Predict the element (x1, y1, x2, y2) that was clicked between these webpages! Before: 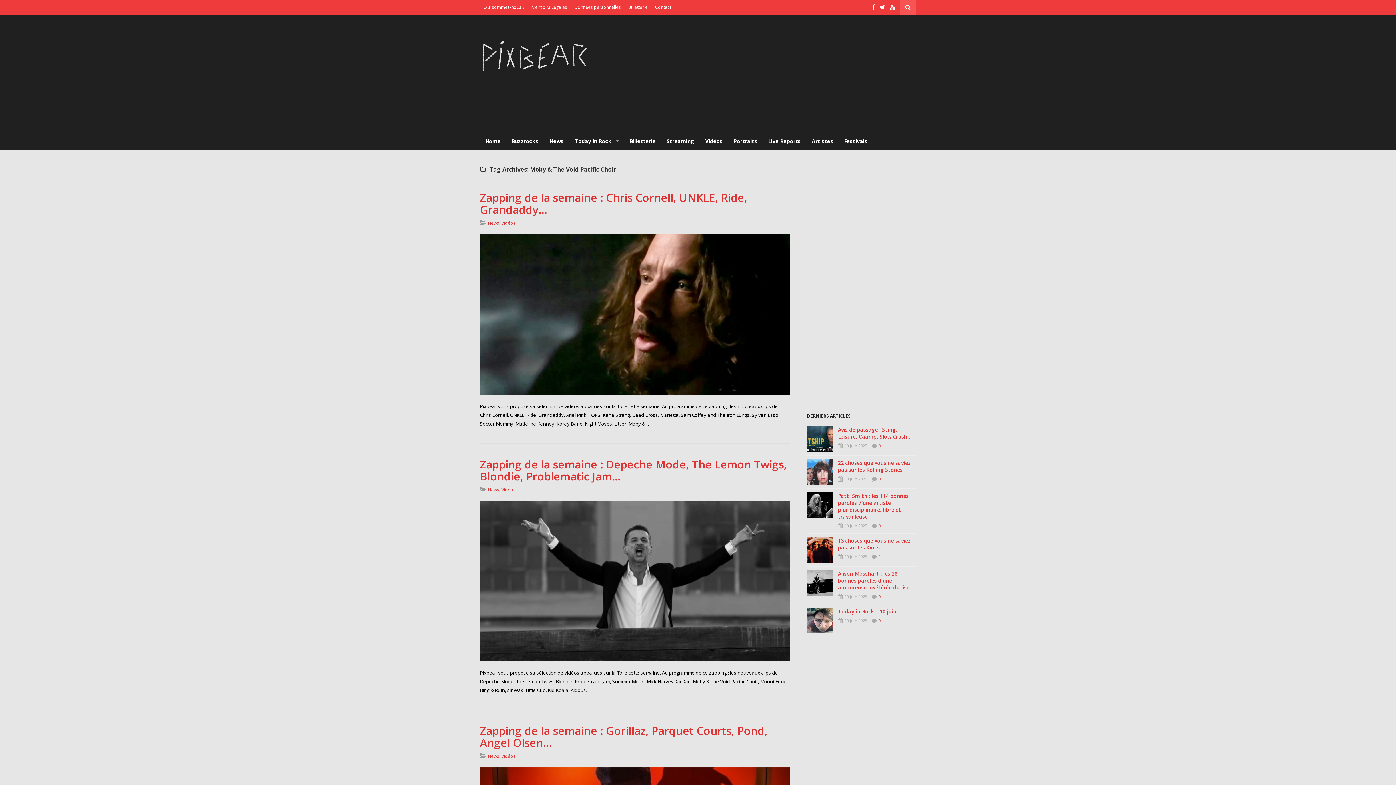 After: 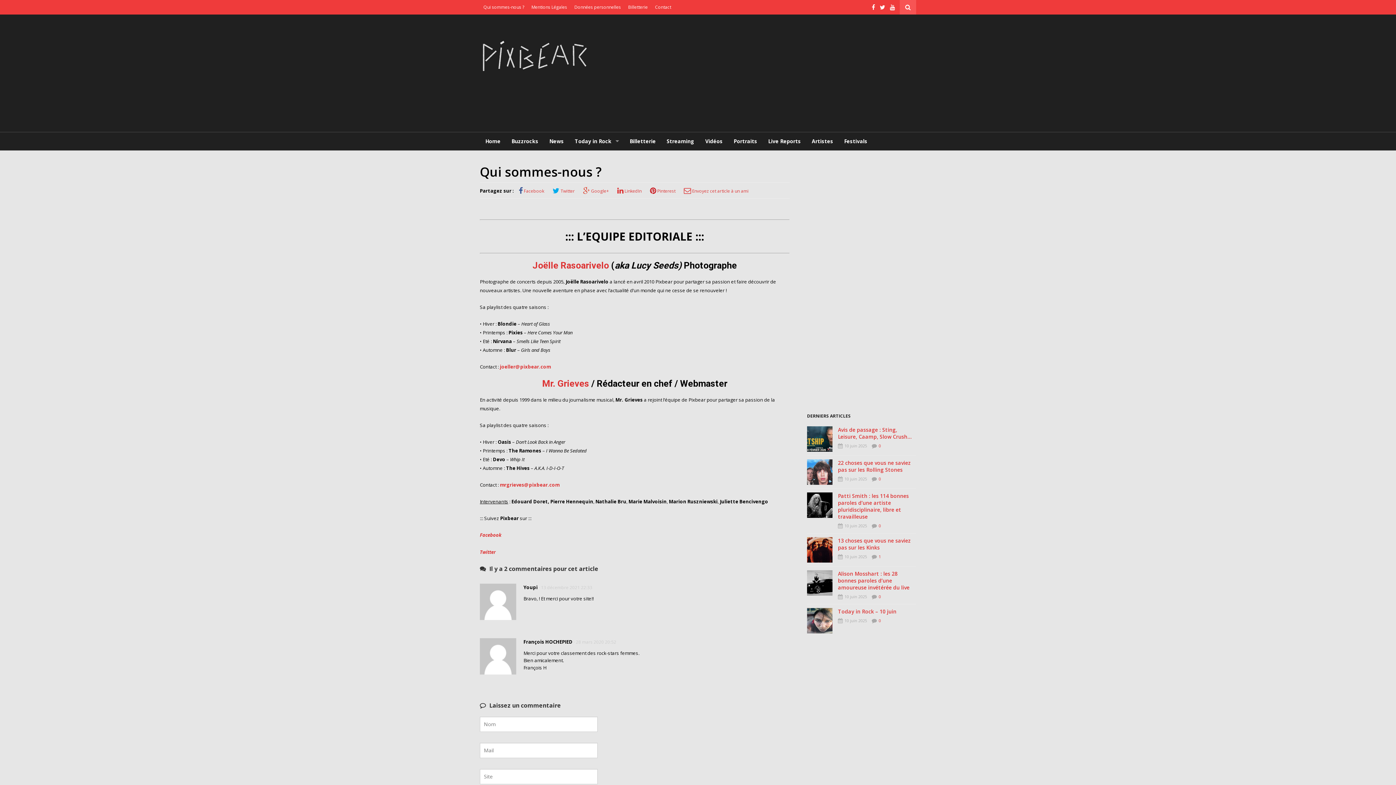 Action: label: Qui sommes-nous ? bbox: (480, 0, 528, 14)